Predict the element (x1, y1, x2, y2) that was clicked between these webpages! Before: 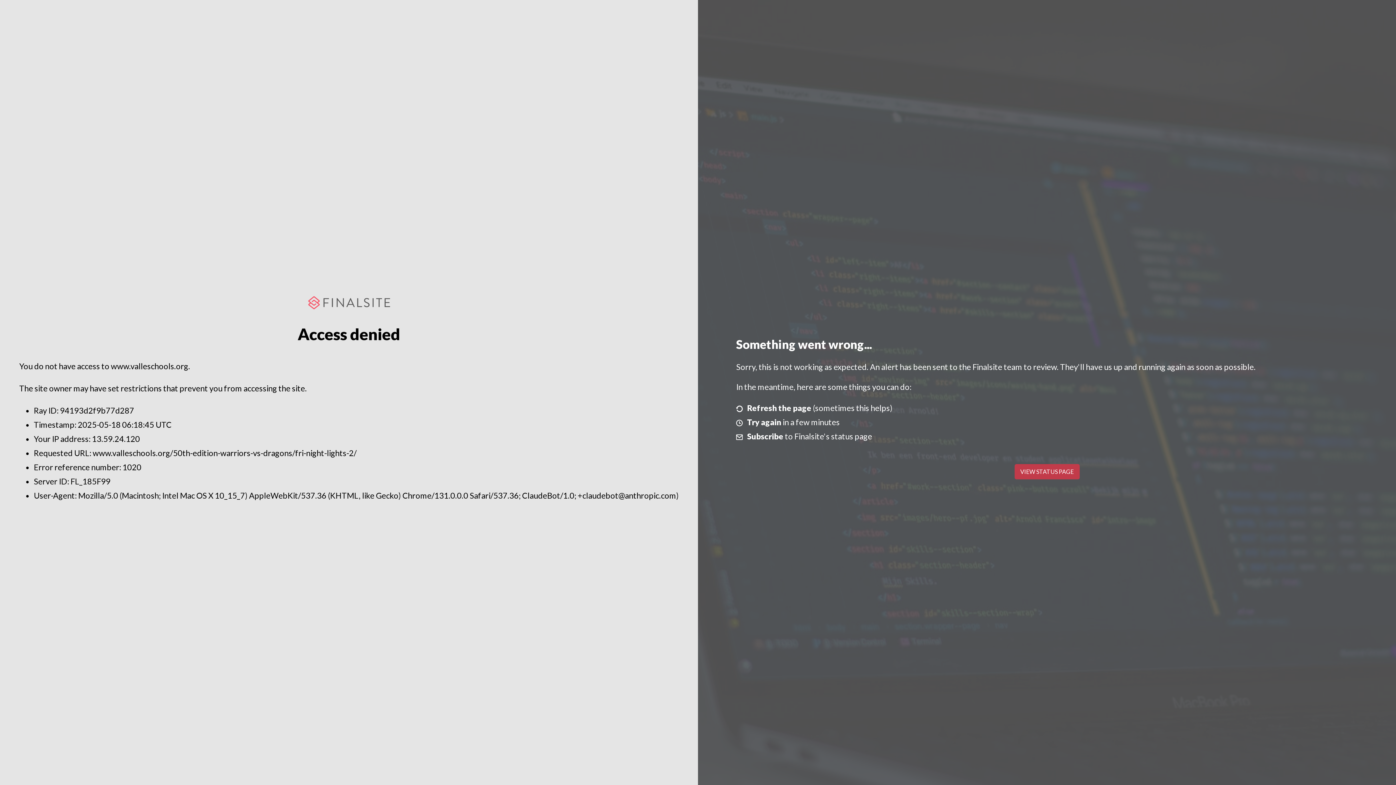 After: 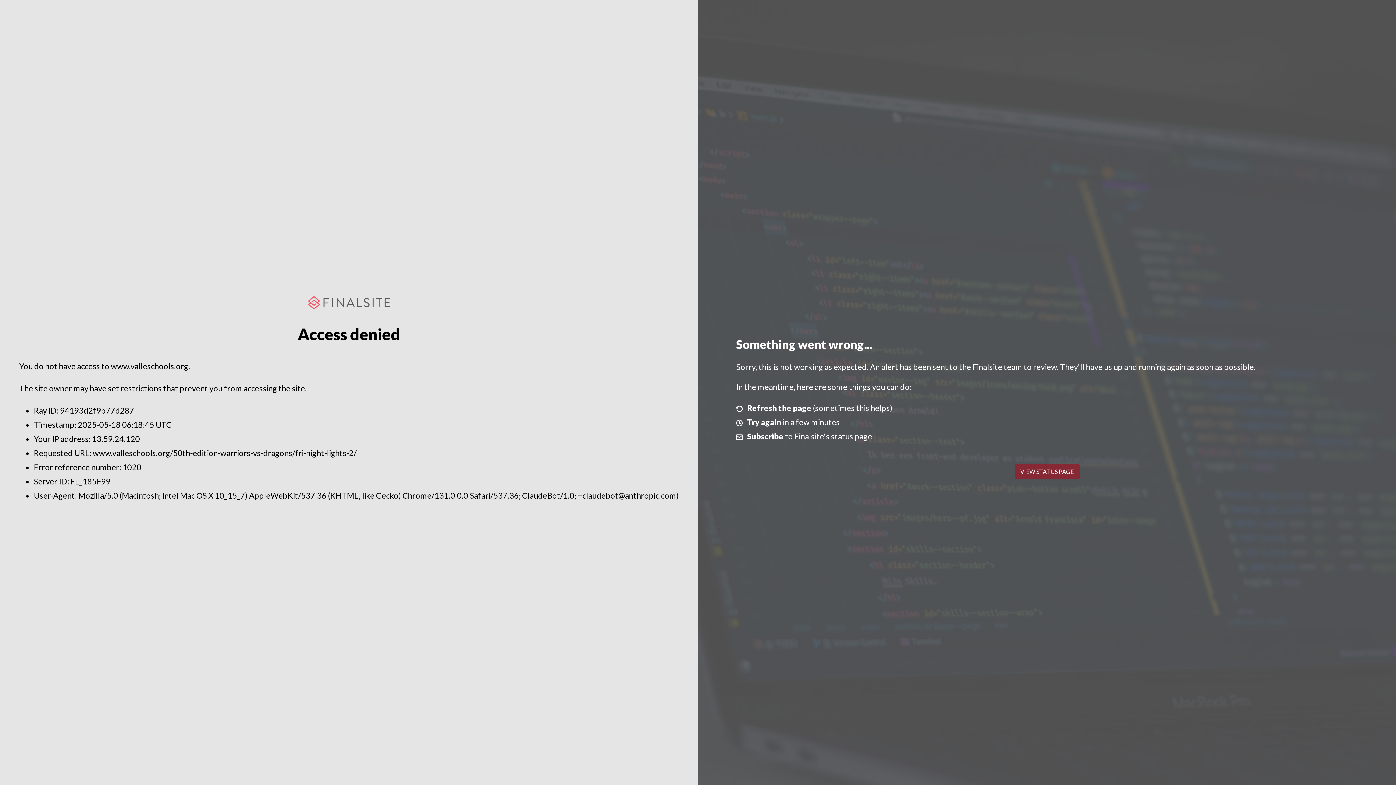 Action: bbox: (1014, 464, 1079, 479) label: VIEW STATUS PAGE